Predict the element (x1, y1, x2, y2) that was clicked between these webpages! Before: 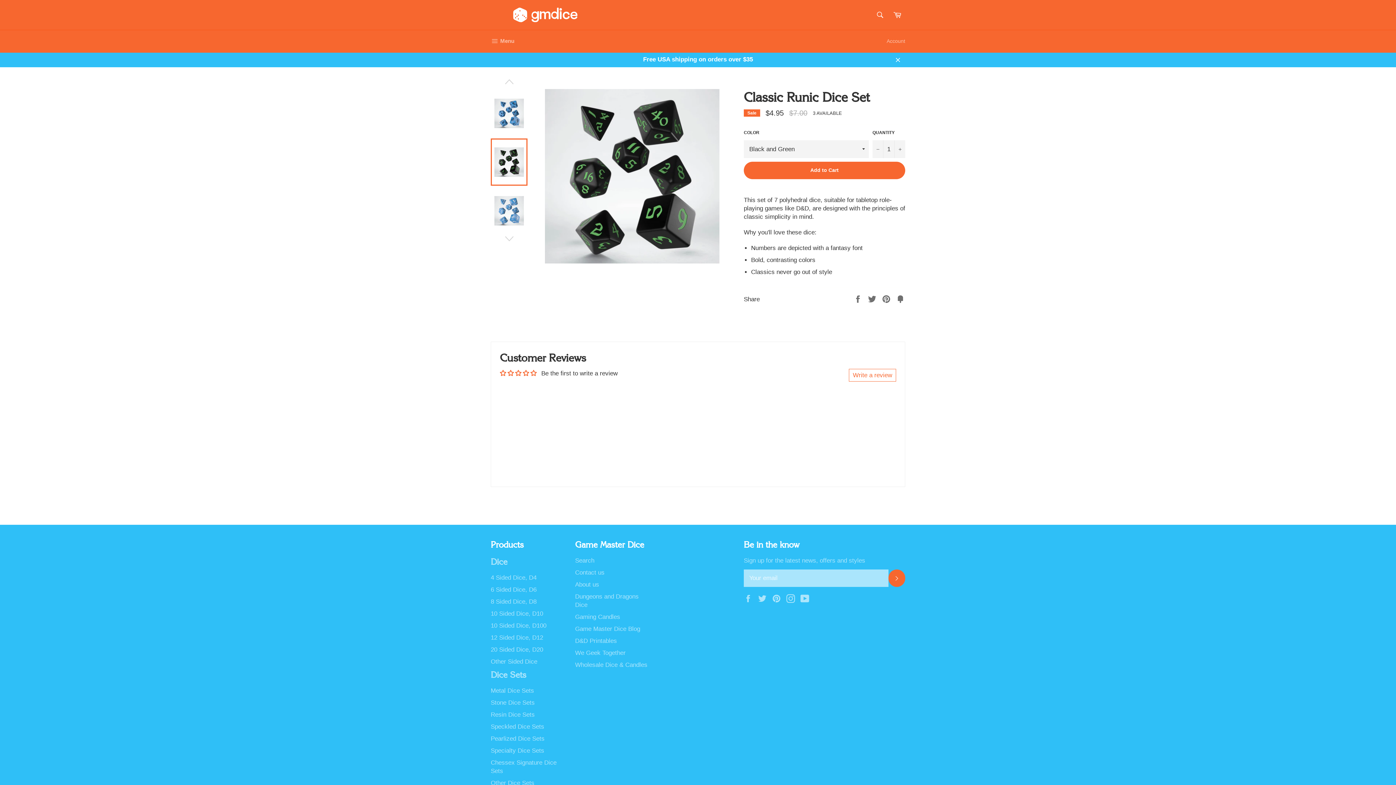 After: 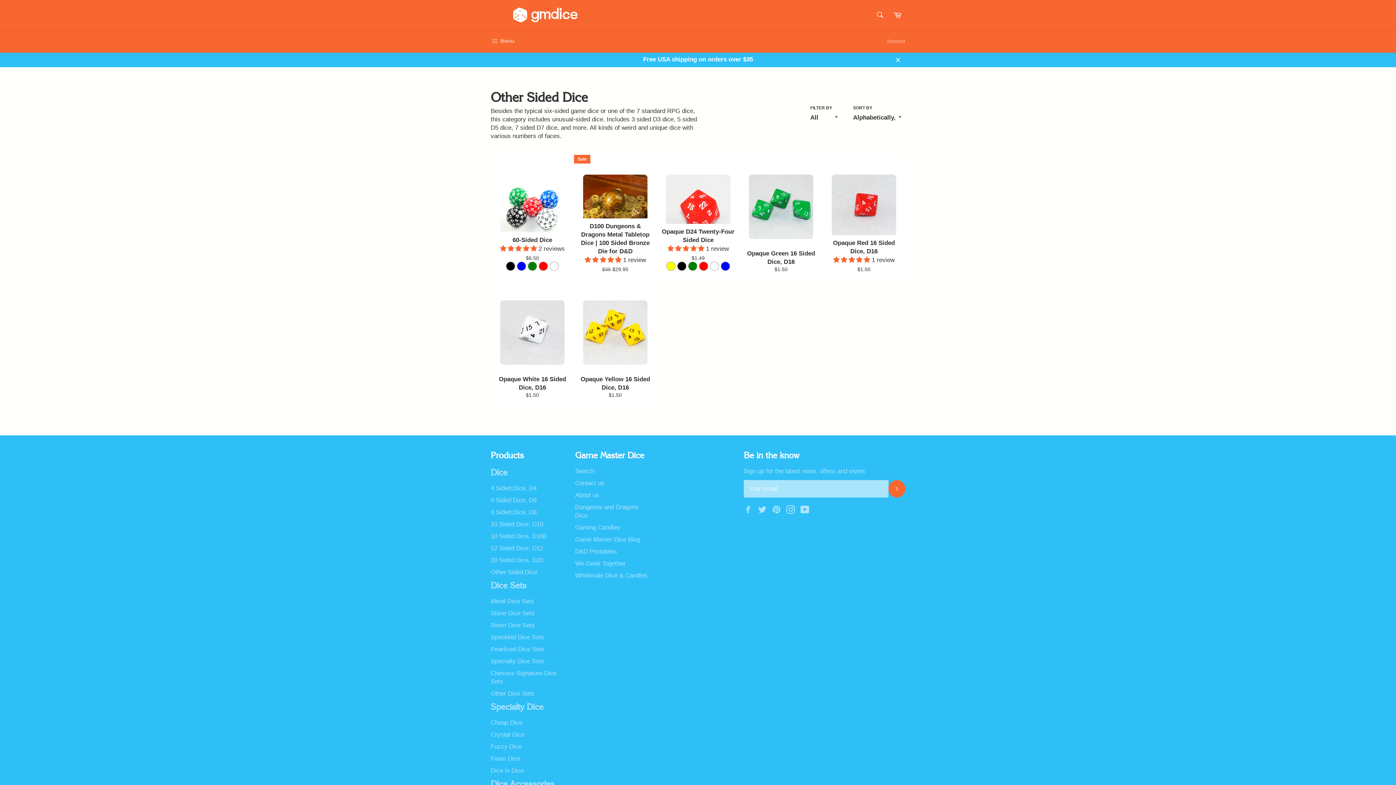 Action: bbox: (490, 658, 537, 665) label: Other Sided Dice